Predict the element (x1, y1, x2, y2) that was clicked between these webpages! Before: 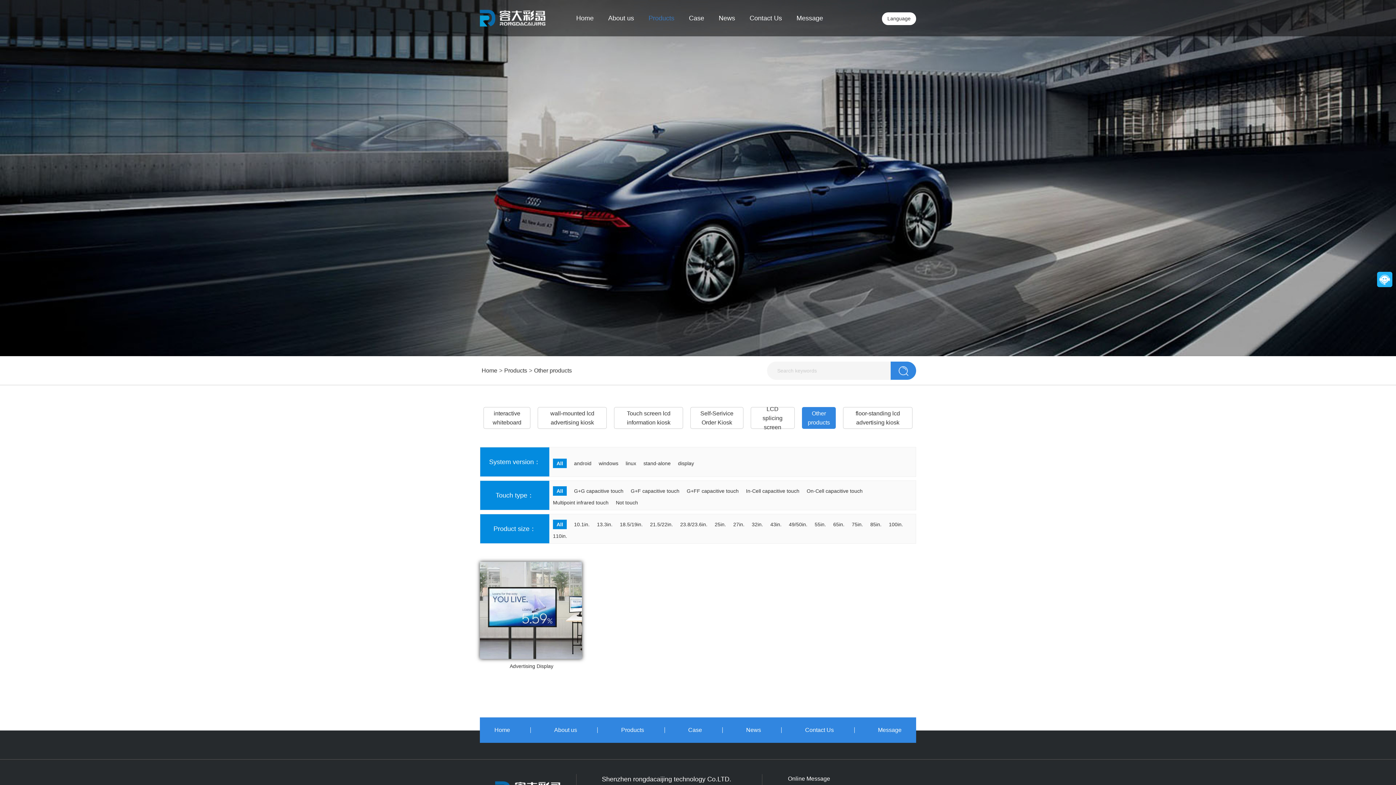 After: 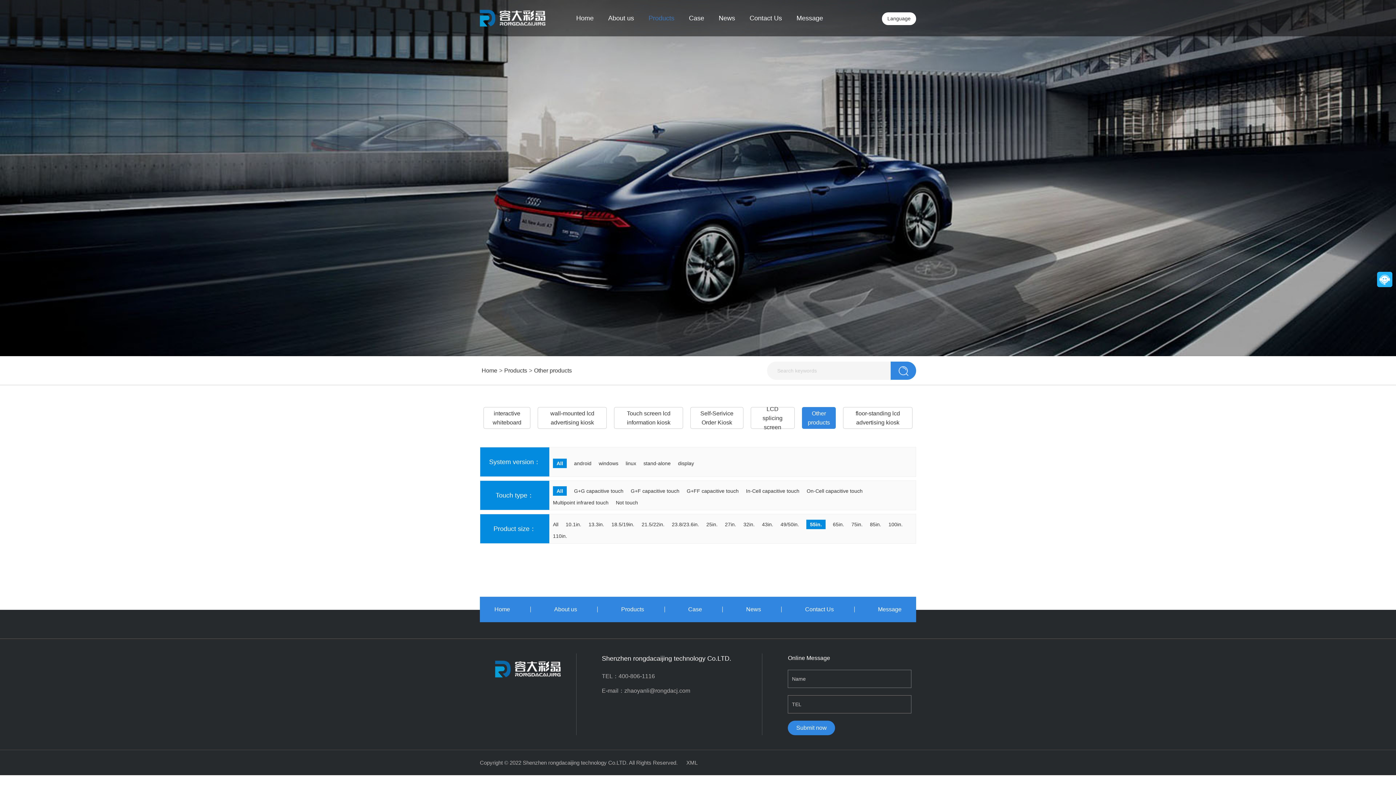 Action: bbox: (811, 518, 829, 530) label: 55in.